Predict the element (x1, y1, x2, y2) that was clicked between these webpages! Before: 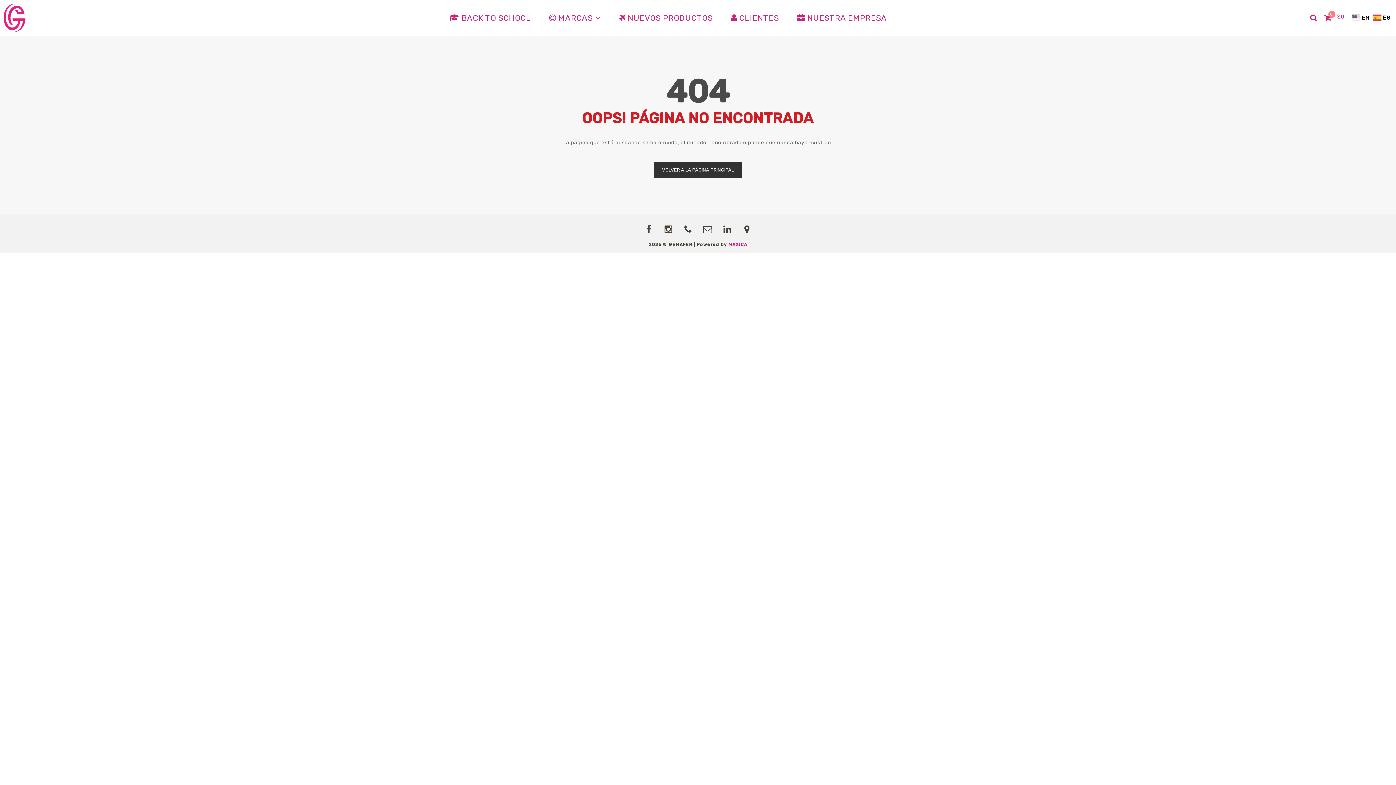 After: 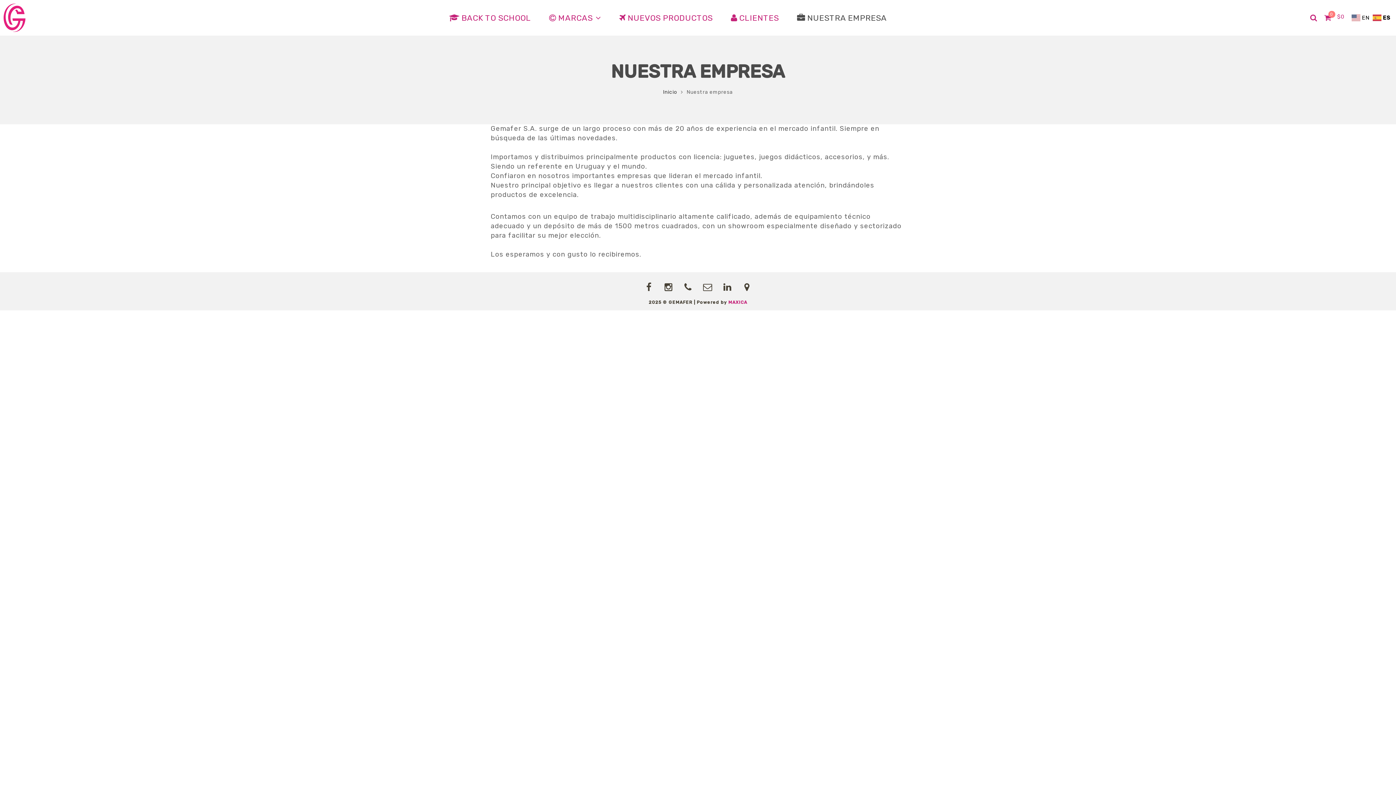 Action: bbox: (788, 10, 896, 25) label: NUESTRA EMPRESA